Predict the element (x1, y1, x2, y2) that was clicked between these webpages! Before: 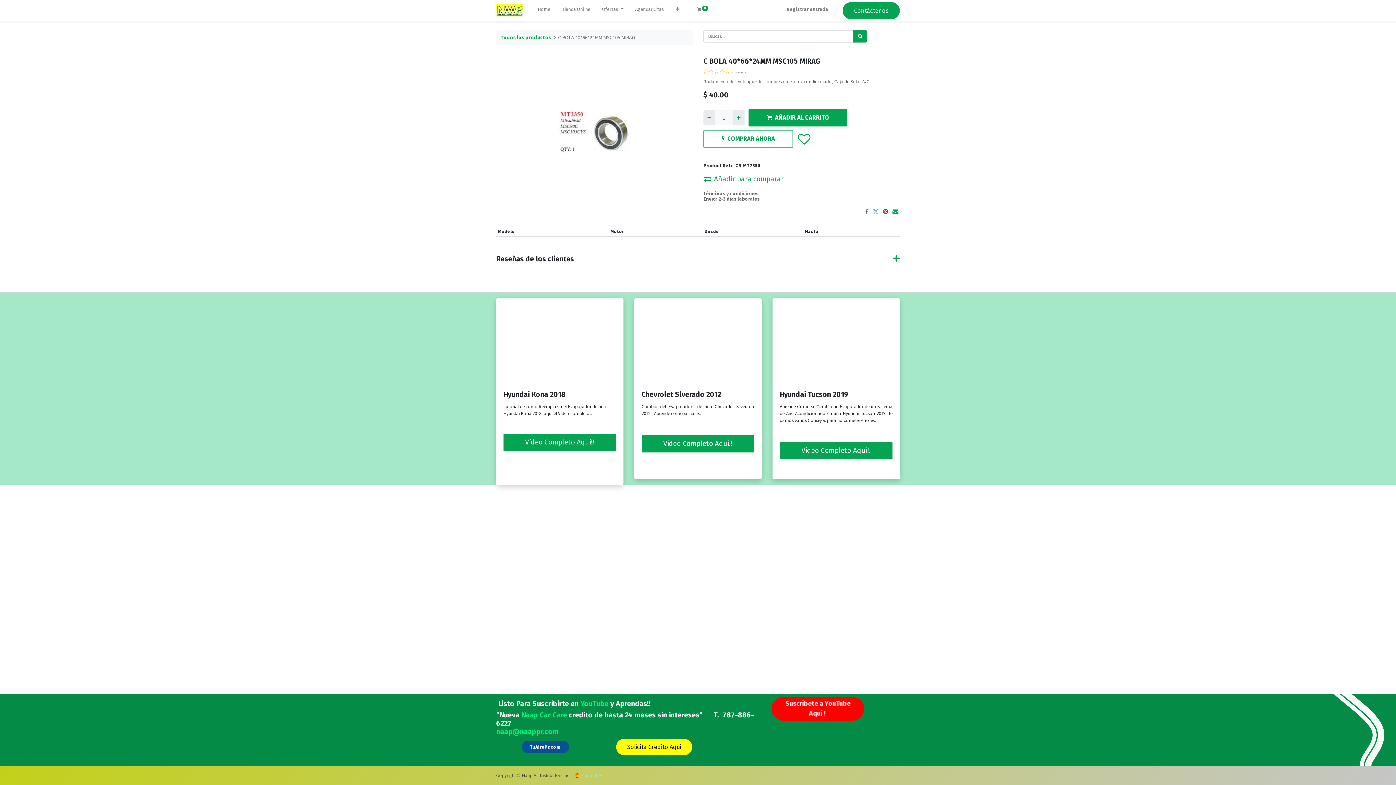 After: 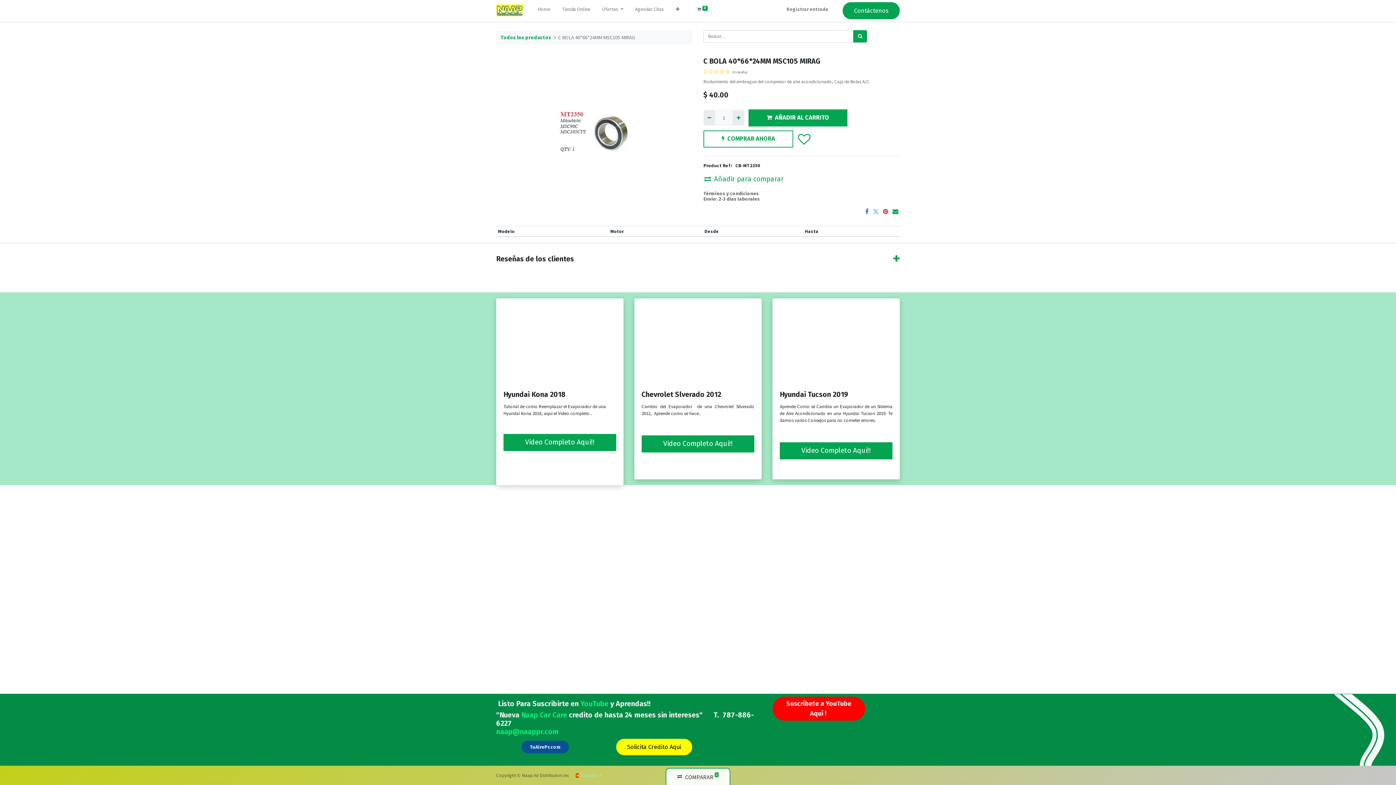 Action: label: Comparar bbox: (703, 173, 784, 185)